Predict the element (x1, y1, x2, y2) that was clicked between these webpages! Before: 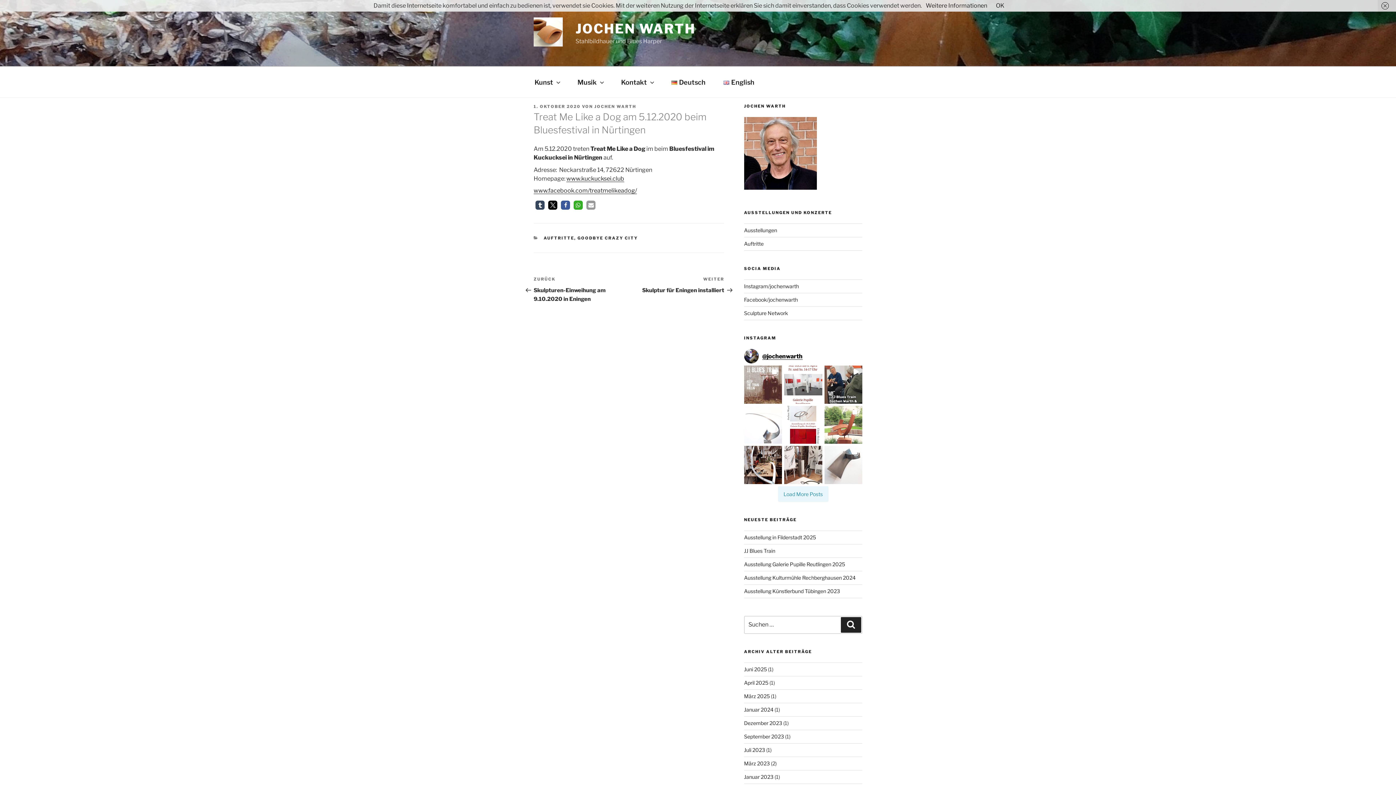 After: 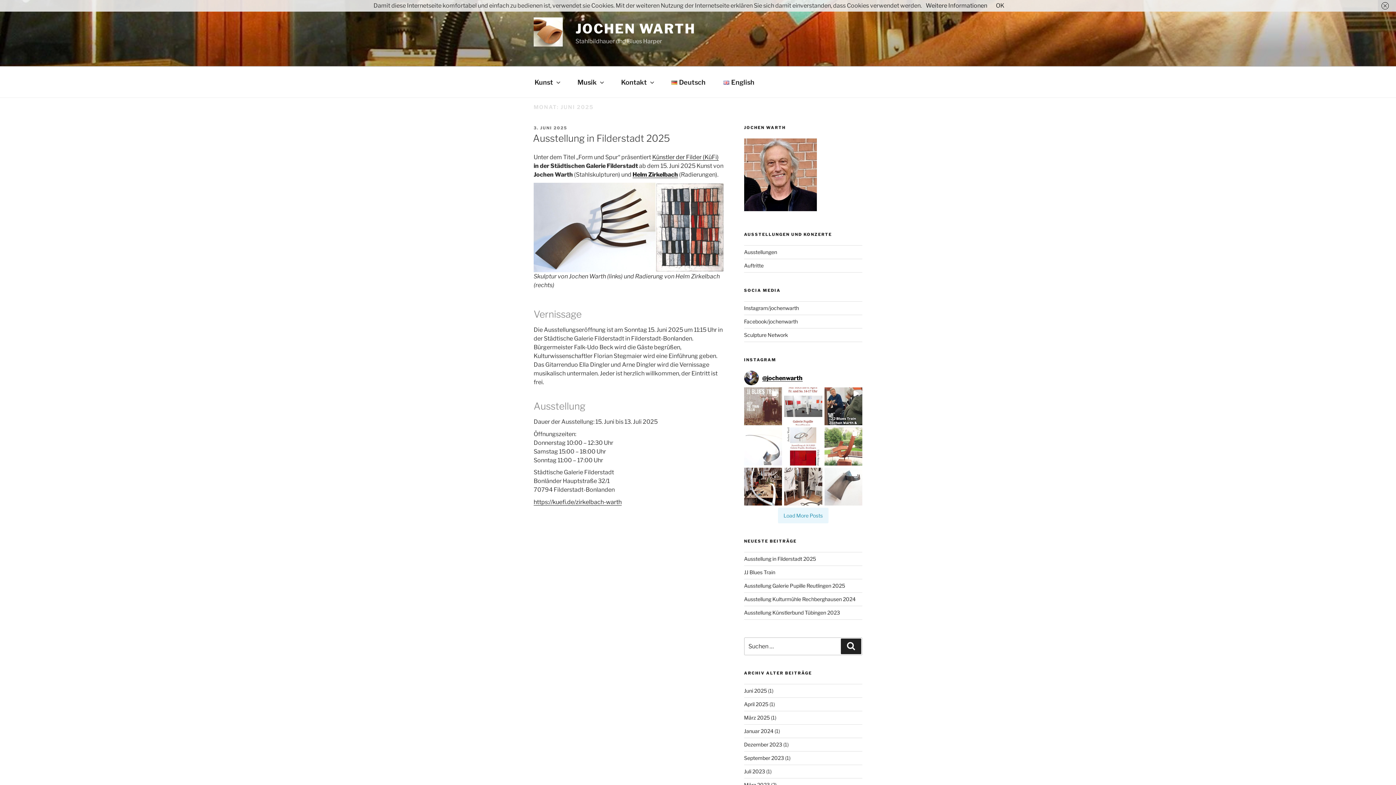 Action: label: Juni 2025 bbox: (744, 666, 767, 672)